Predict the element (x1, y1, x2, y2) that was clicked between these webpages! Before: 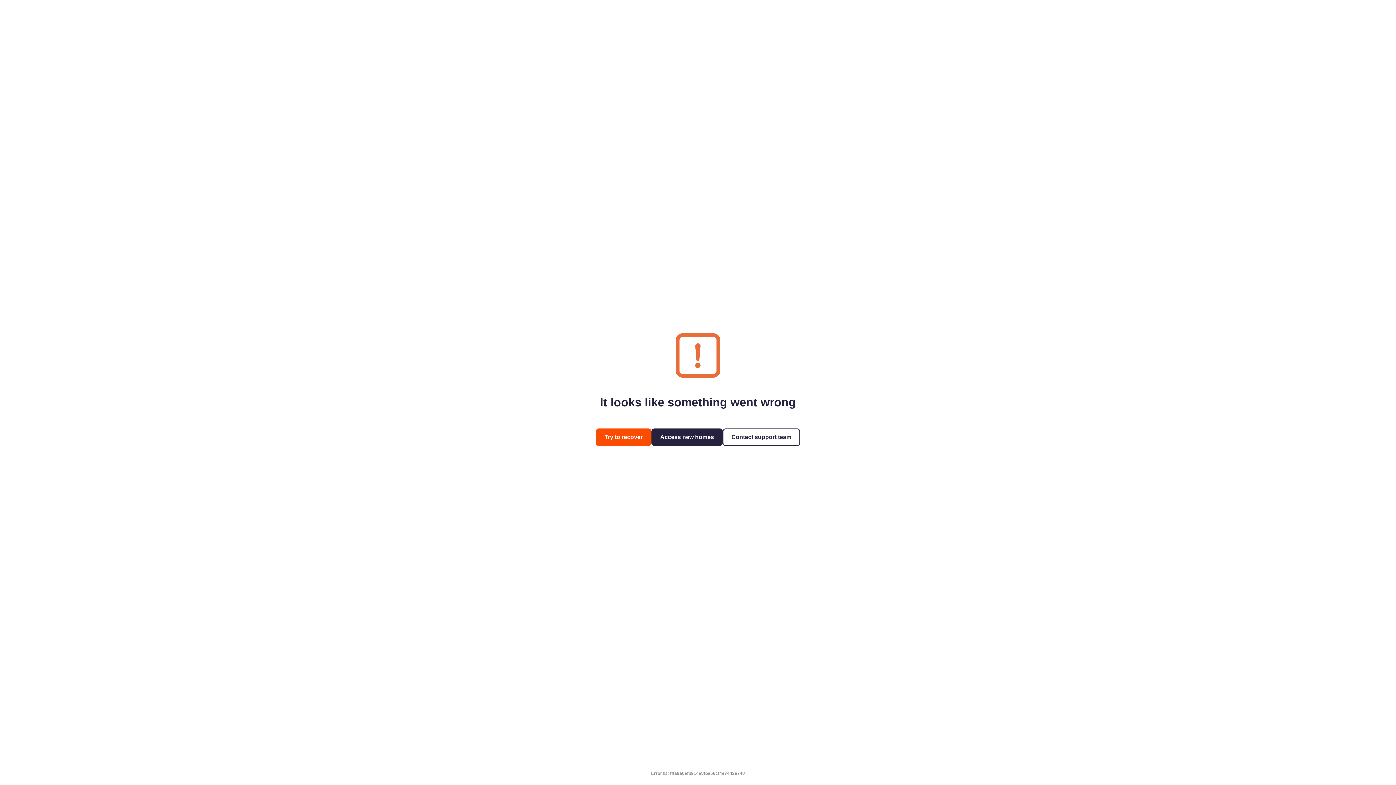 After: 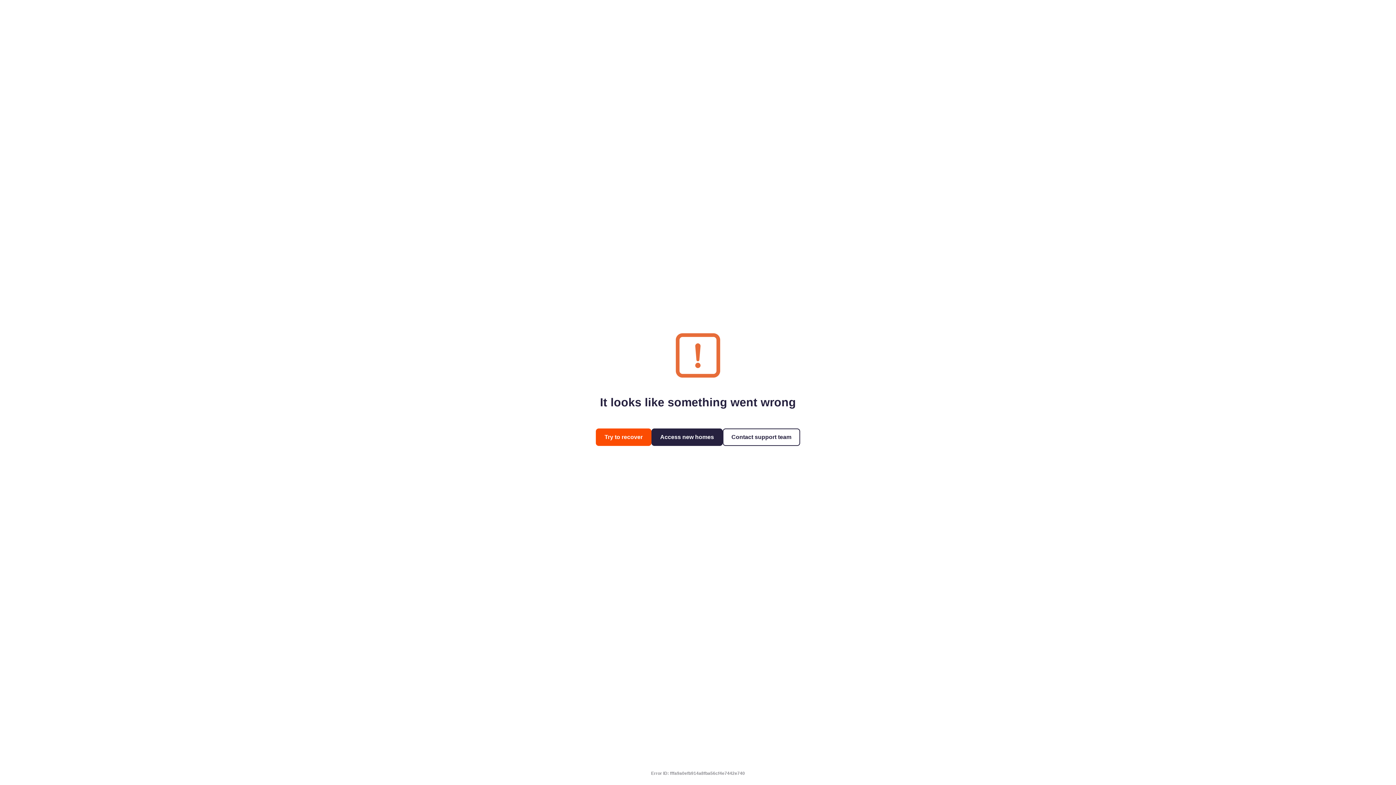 Action: bbox: (722, 428, 800, 446) label: Contact support team